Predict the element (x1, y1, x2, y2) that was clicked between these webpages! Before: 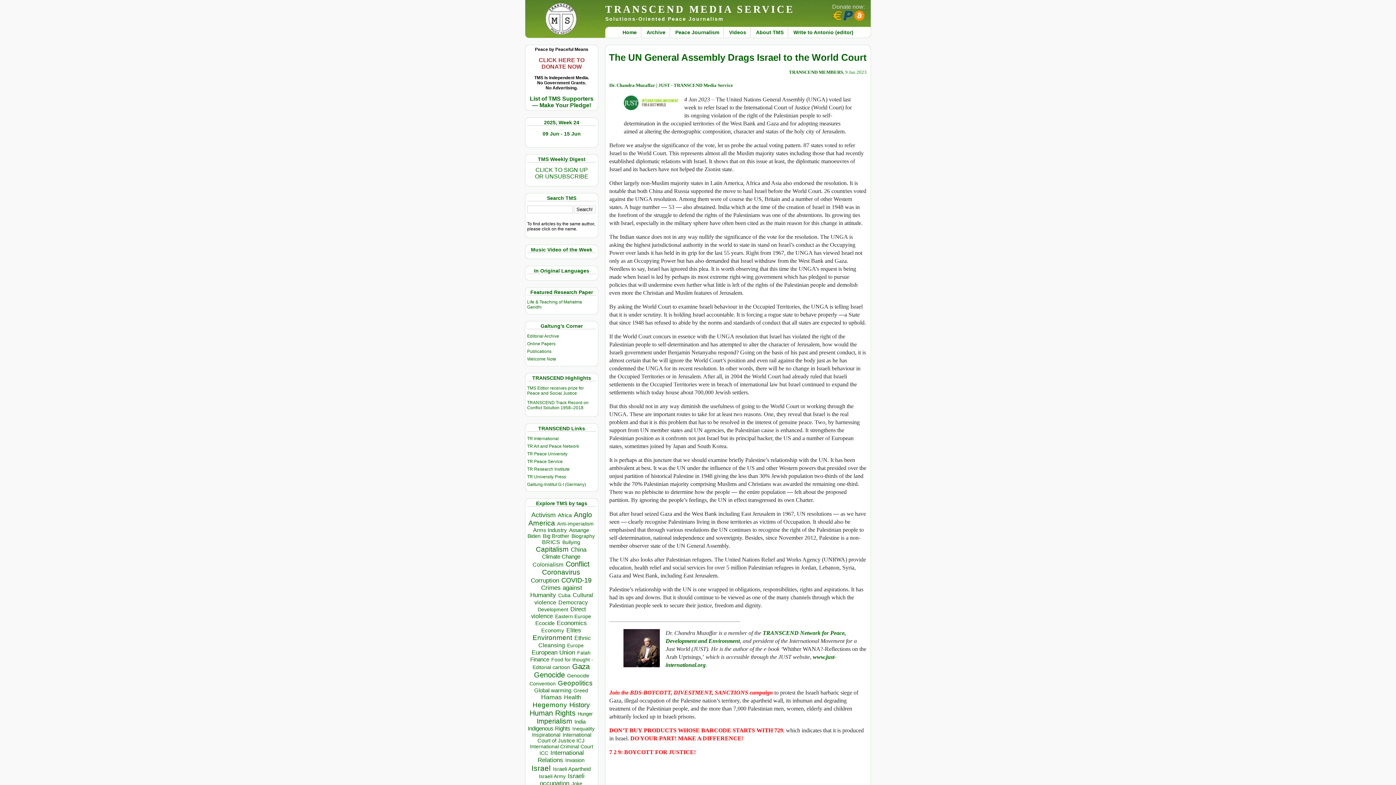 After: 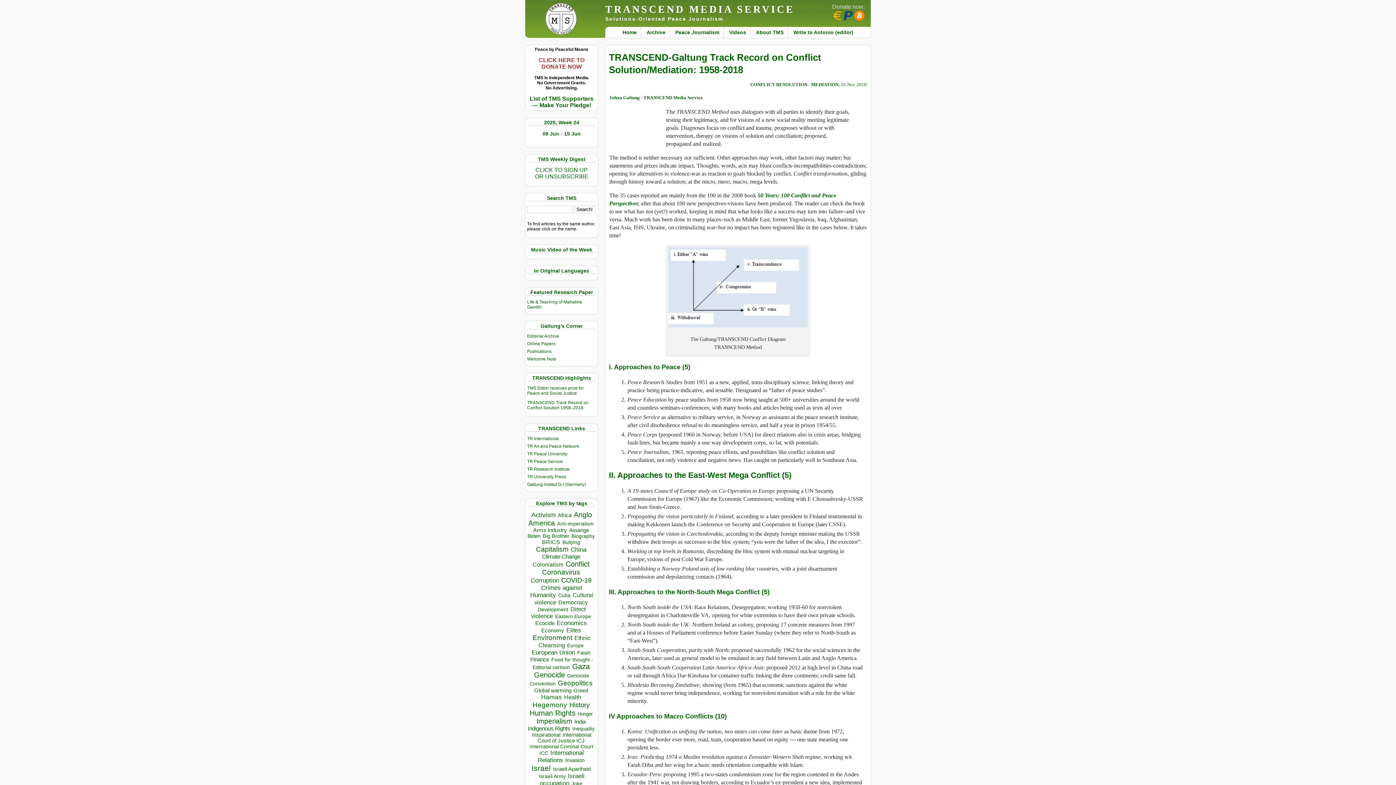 Action: label: TRANSCEND Track Record on Conflict Solution 1958–2018 bbox: (527, 400, 588, 410)